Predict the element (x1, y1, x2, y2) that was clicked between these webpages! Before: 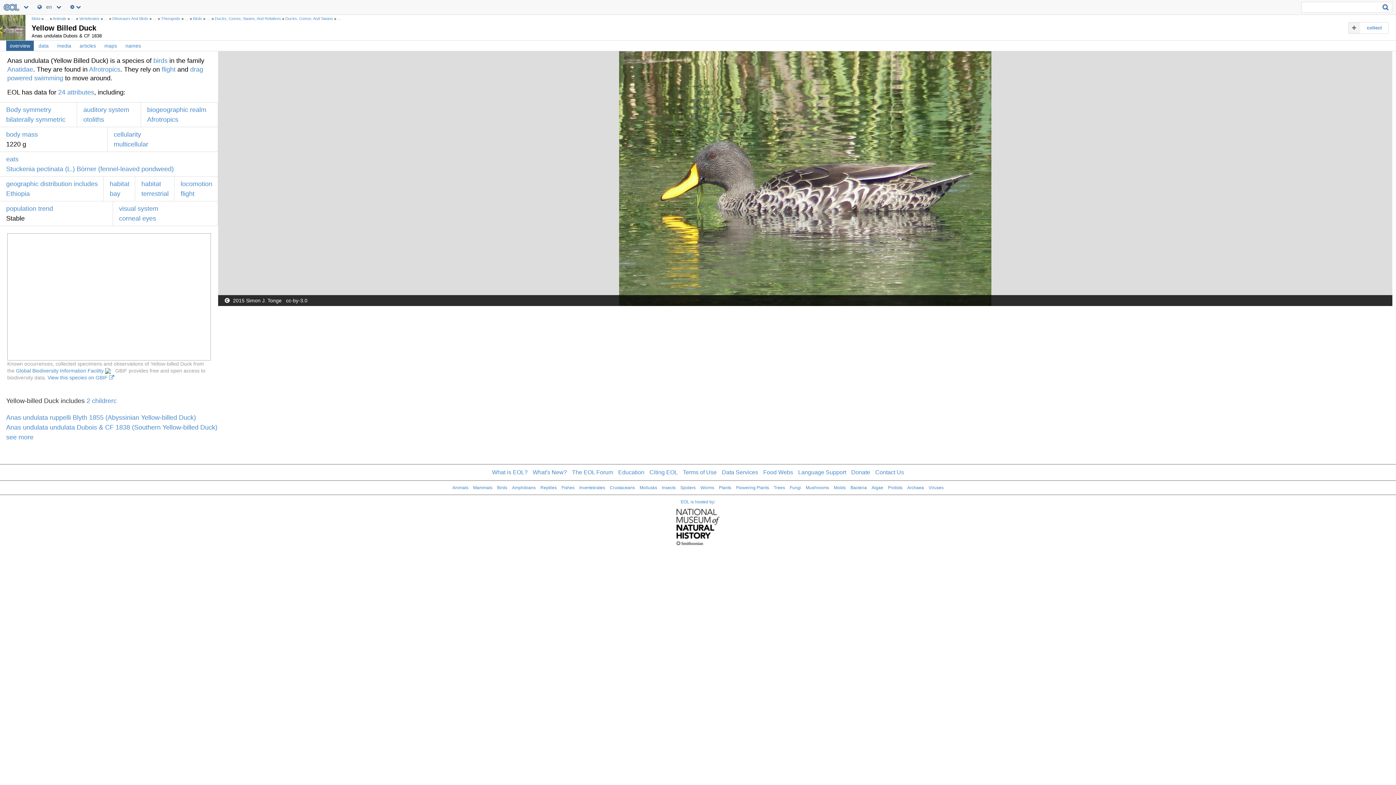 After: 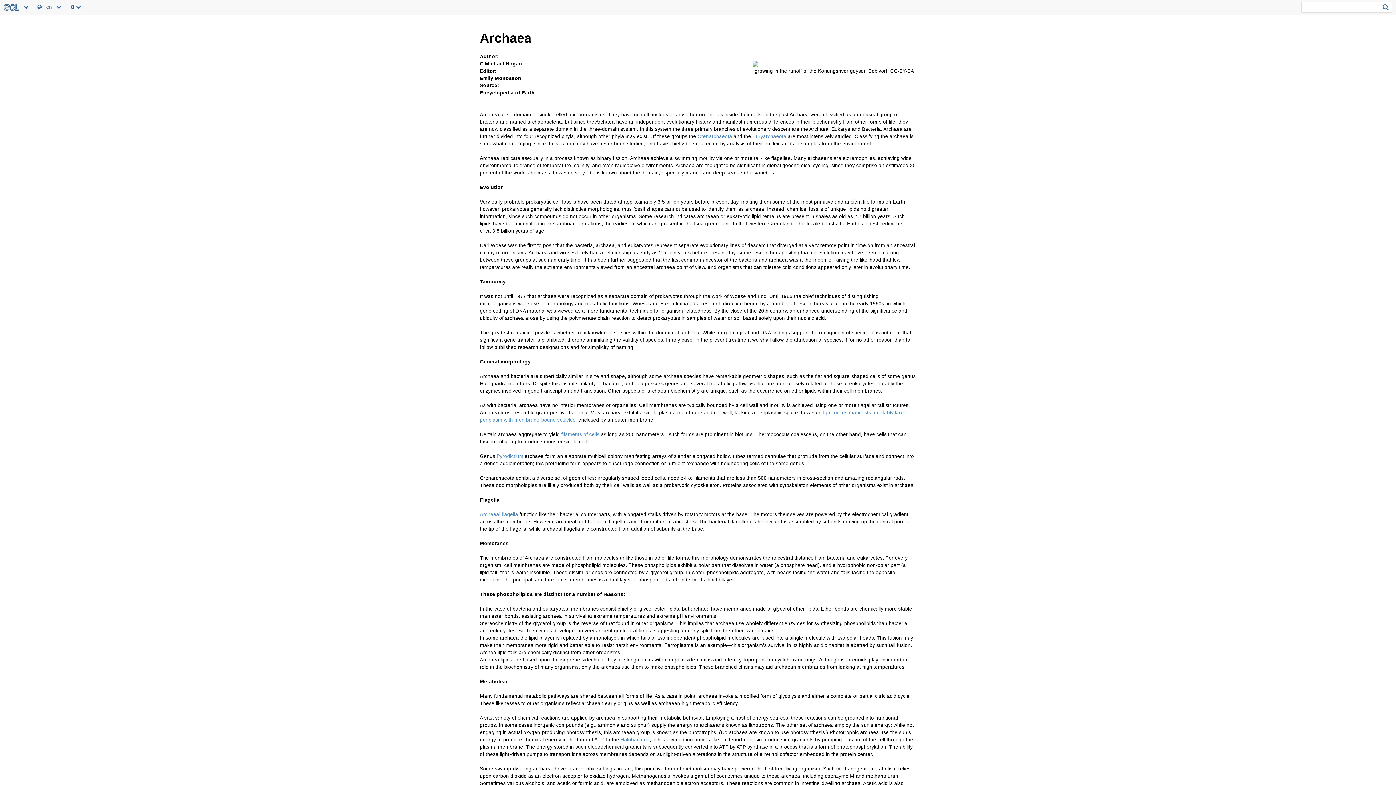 Action: label: Archaea bbox: (907, 485, 924, 490)